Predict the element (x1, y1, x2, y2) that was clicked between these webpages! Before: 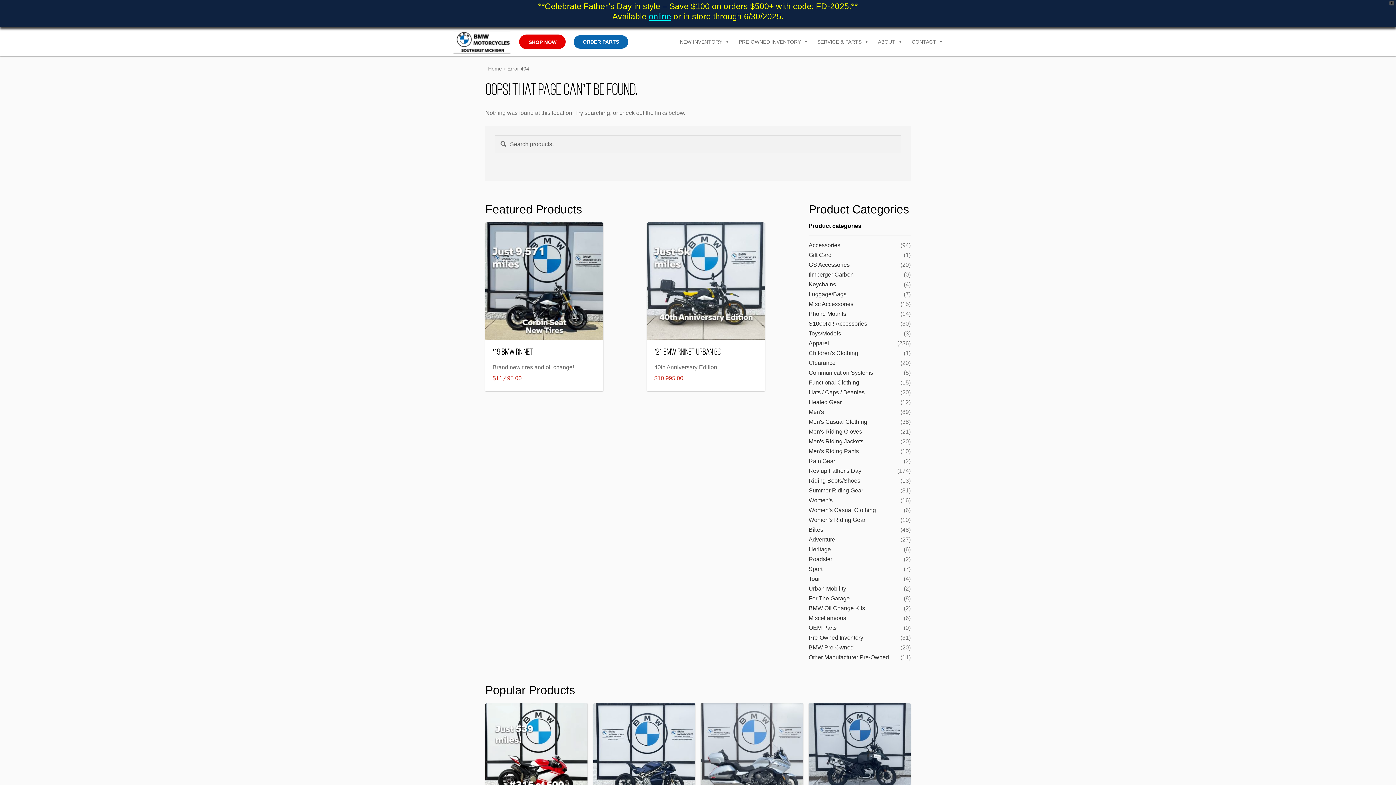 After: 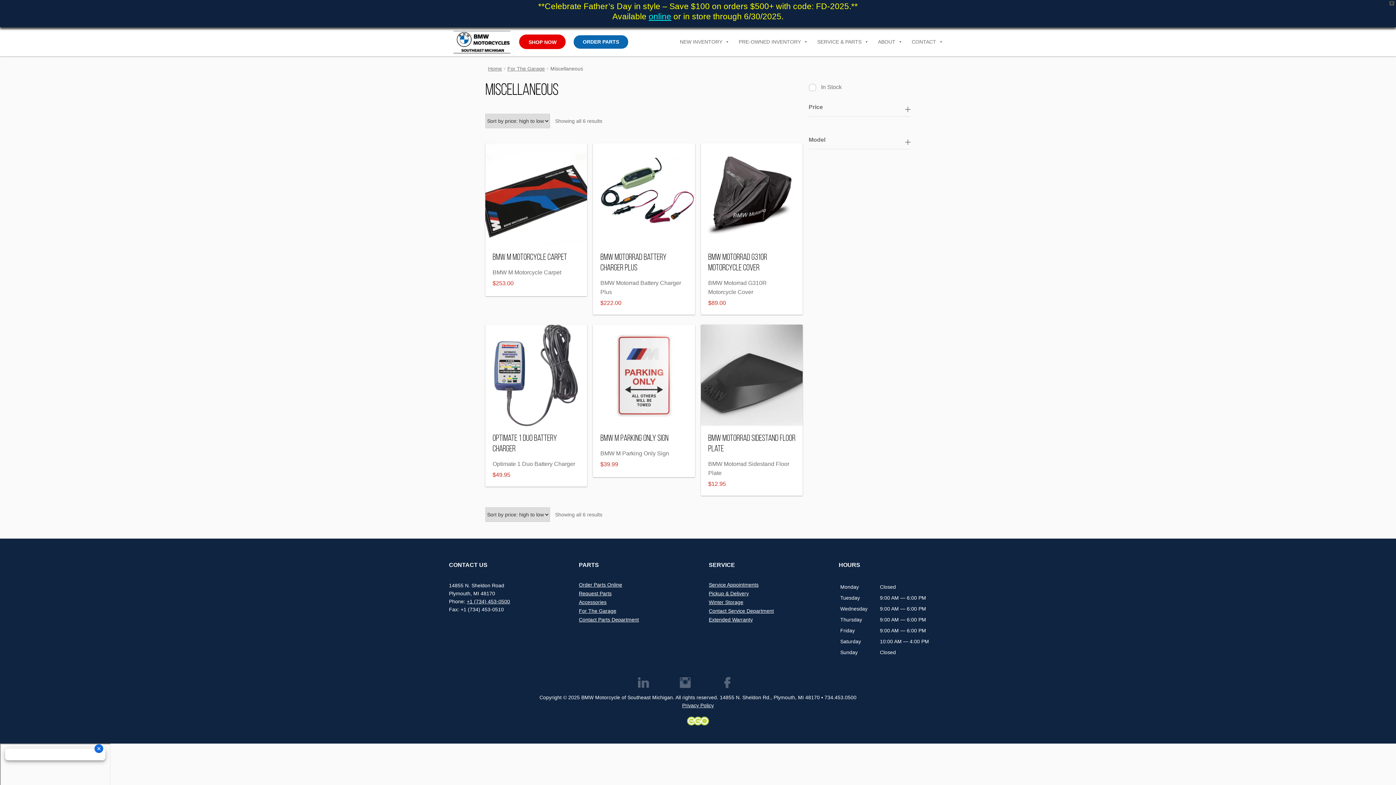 Action: bbox: (808, 615, 846, 621) label: Miscellaneous